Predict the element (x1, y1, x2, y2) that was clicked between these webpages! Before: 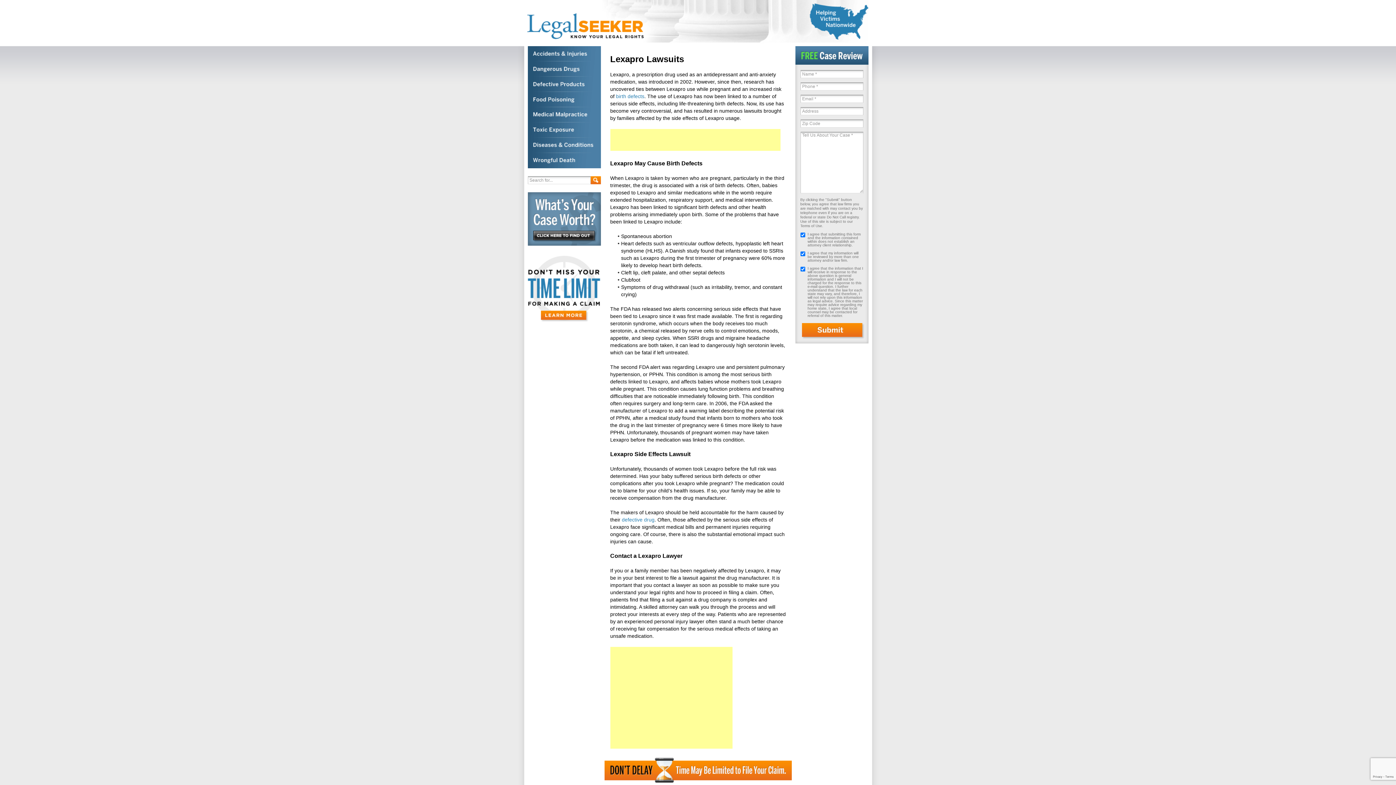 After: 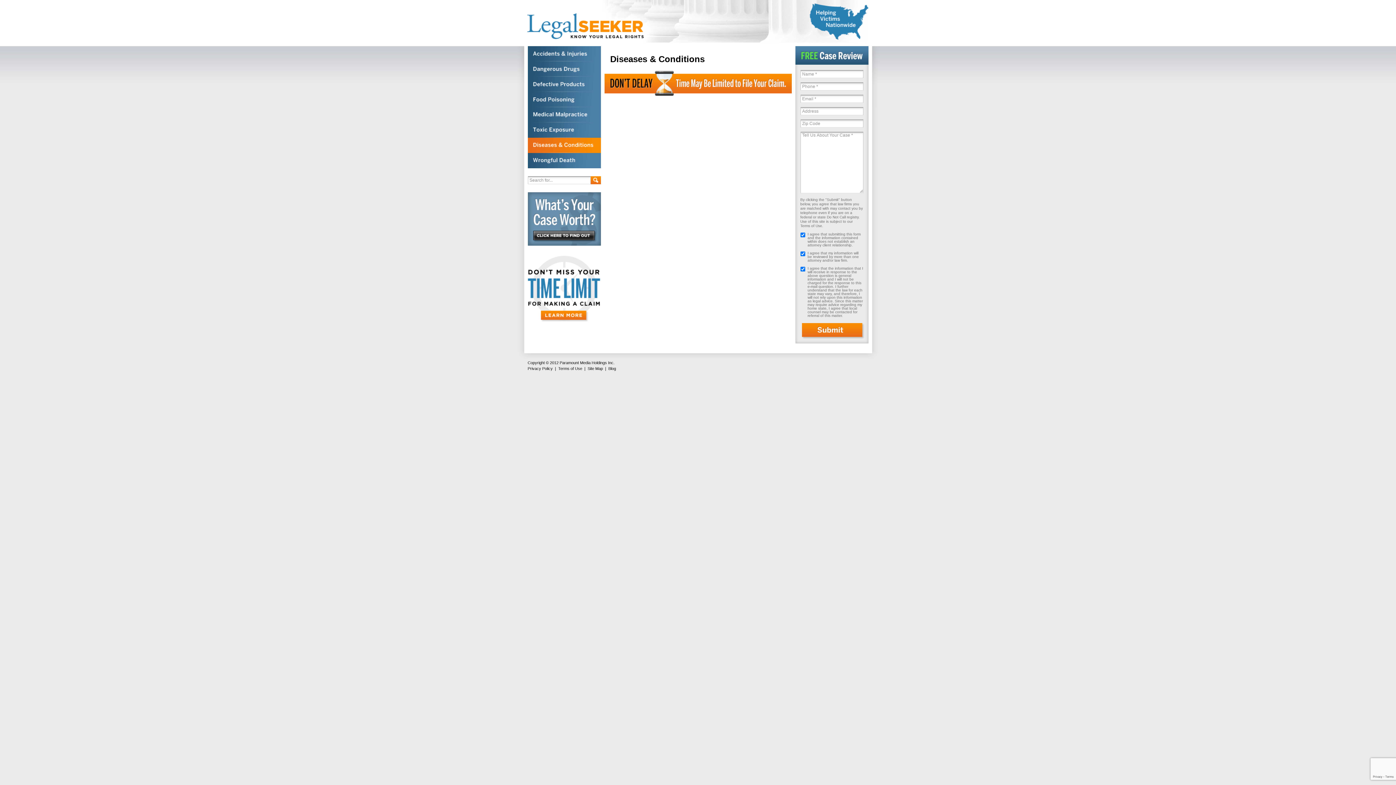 Action: bbox: (527, 137, 600, 153) label: Diseases & Conditions